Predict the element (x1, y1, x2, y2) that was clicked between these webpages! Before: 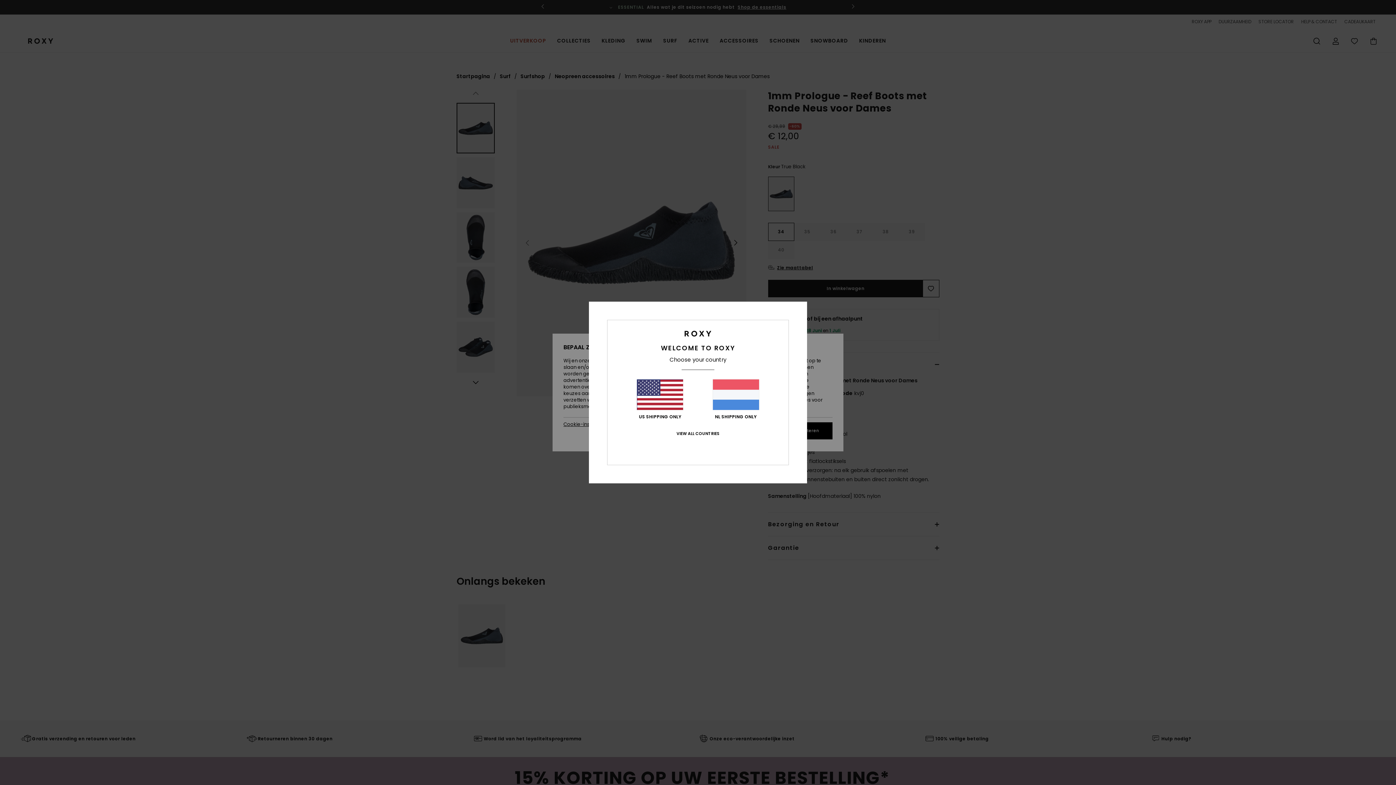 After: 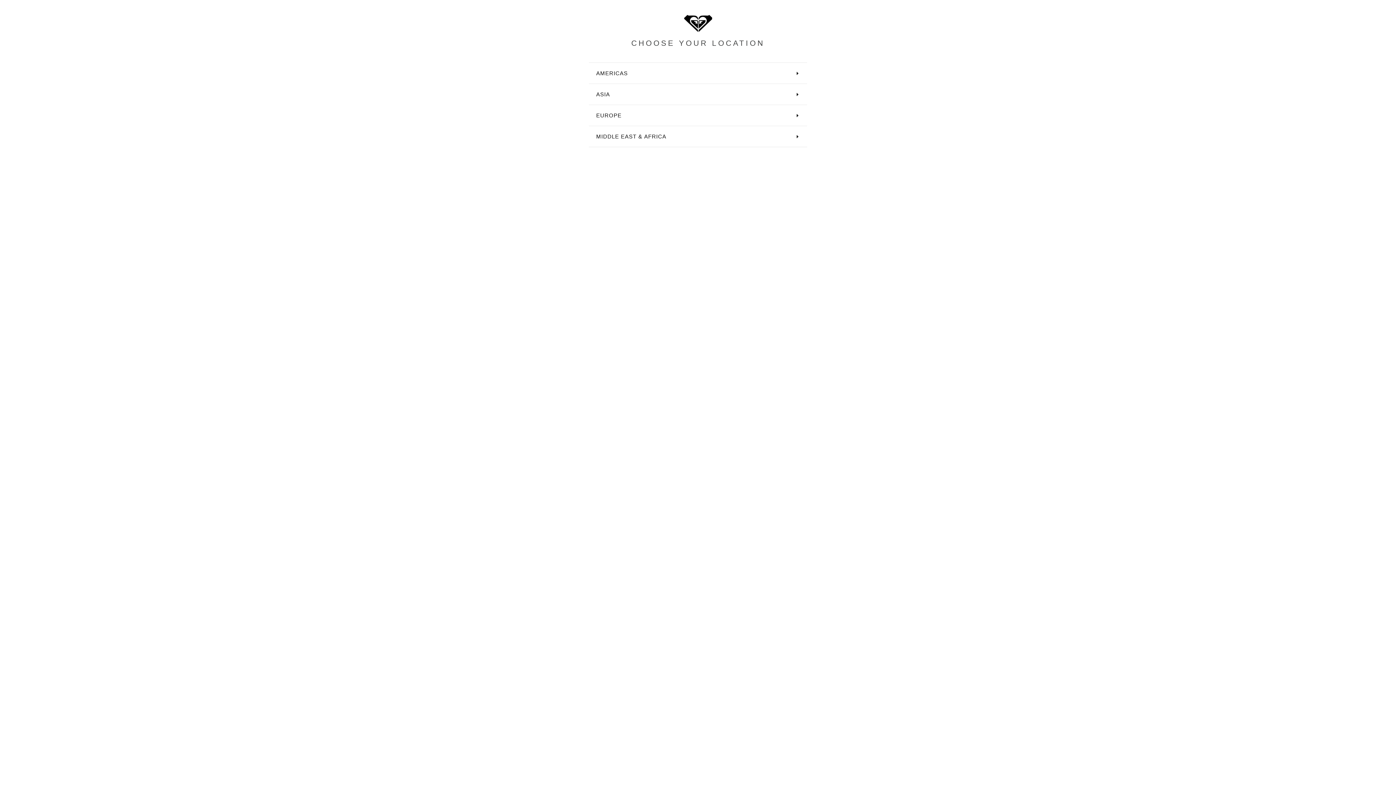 Action: bbox: (676, 431, 719, 436) label: VIEW ALL COUNTRIES